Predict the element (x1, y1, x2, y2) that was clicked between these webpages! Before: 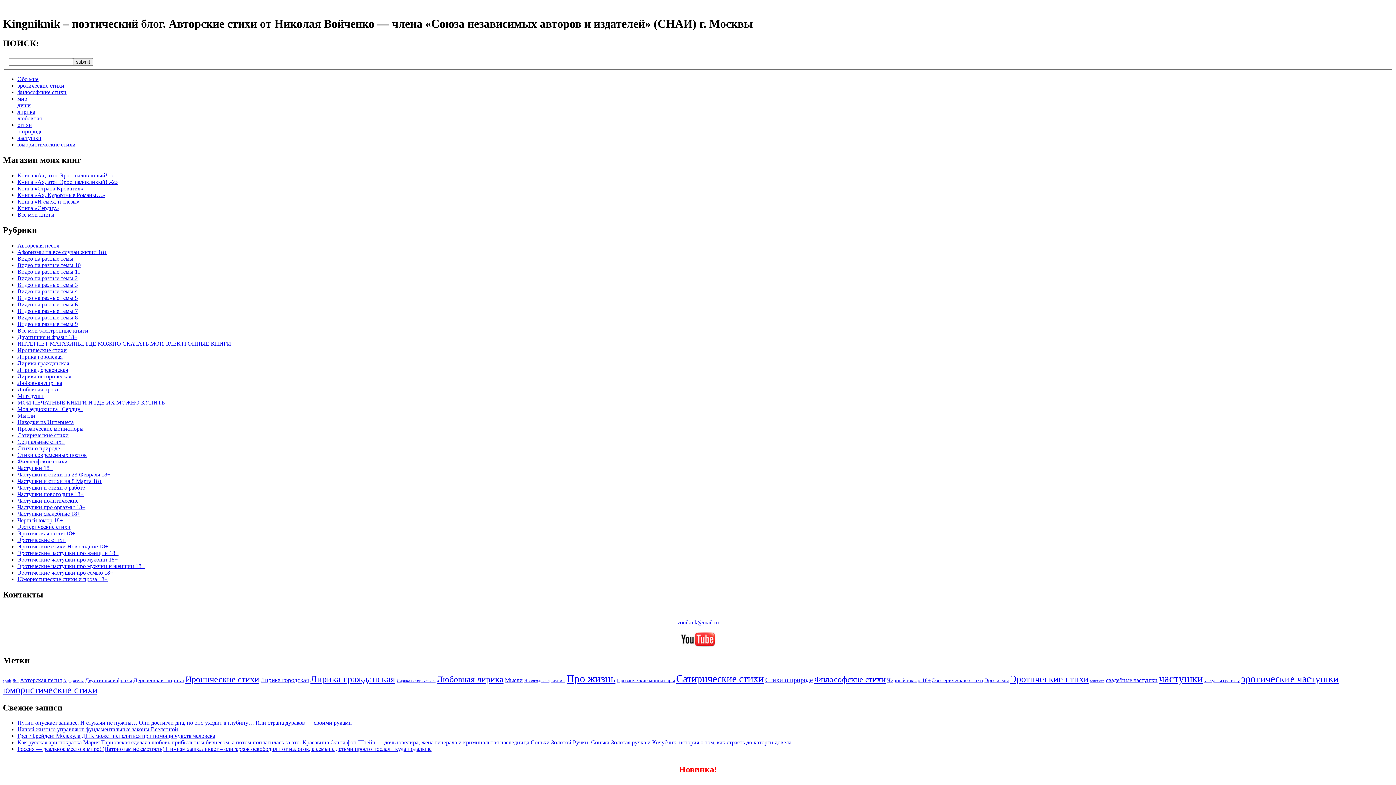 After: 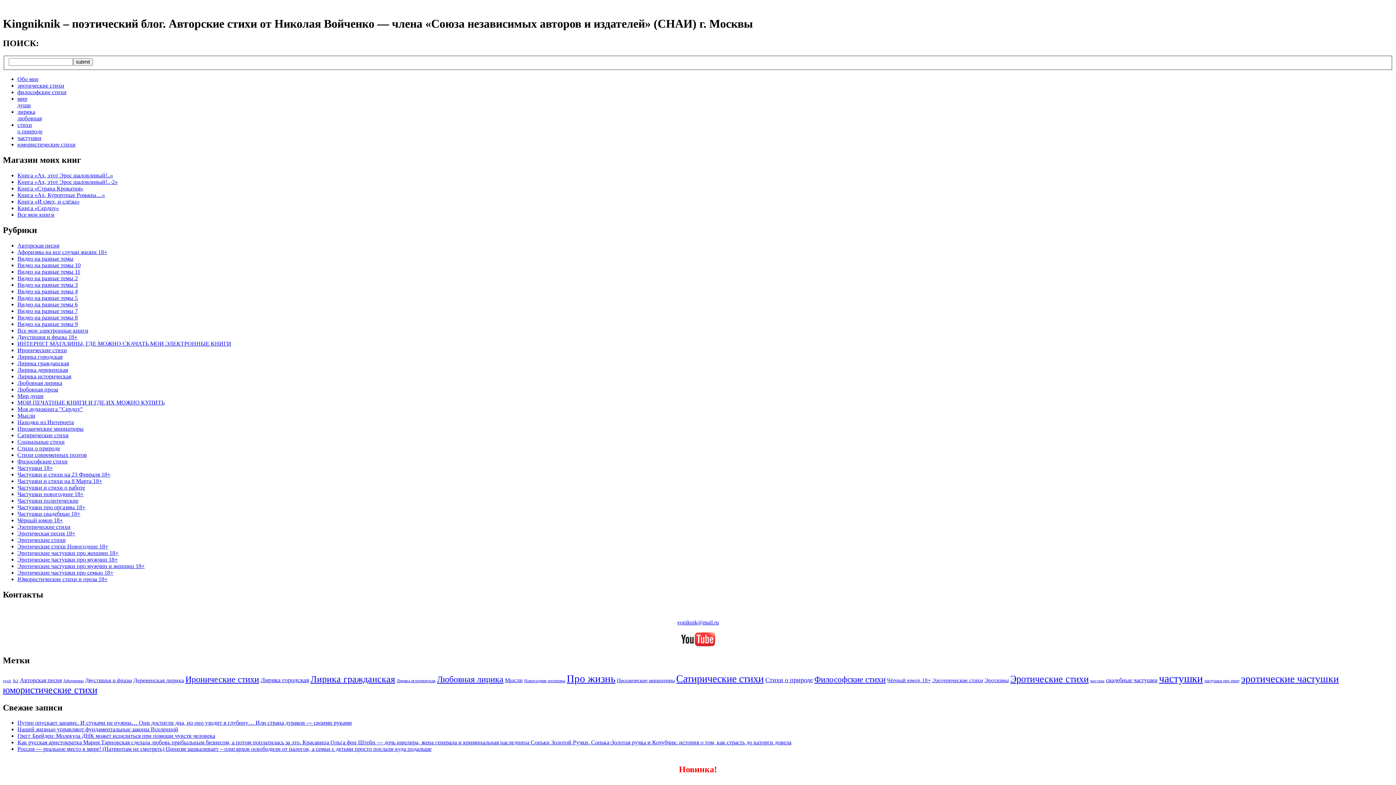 Action: bbox: (185, 674, 259, 684) label: Иронические стихи